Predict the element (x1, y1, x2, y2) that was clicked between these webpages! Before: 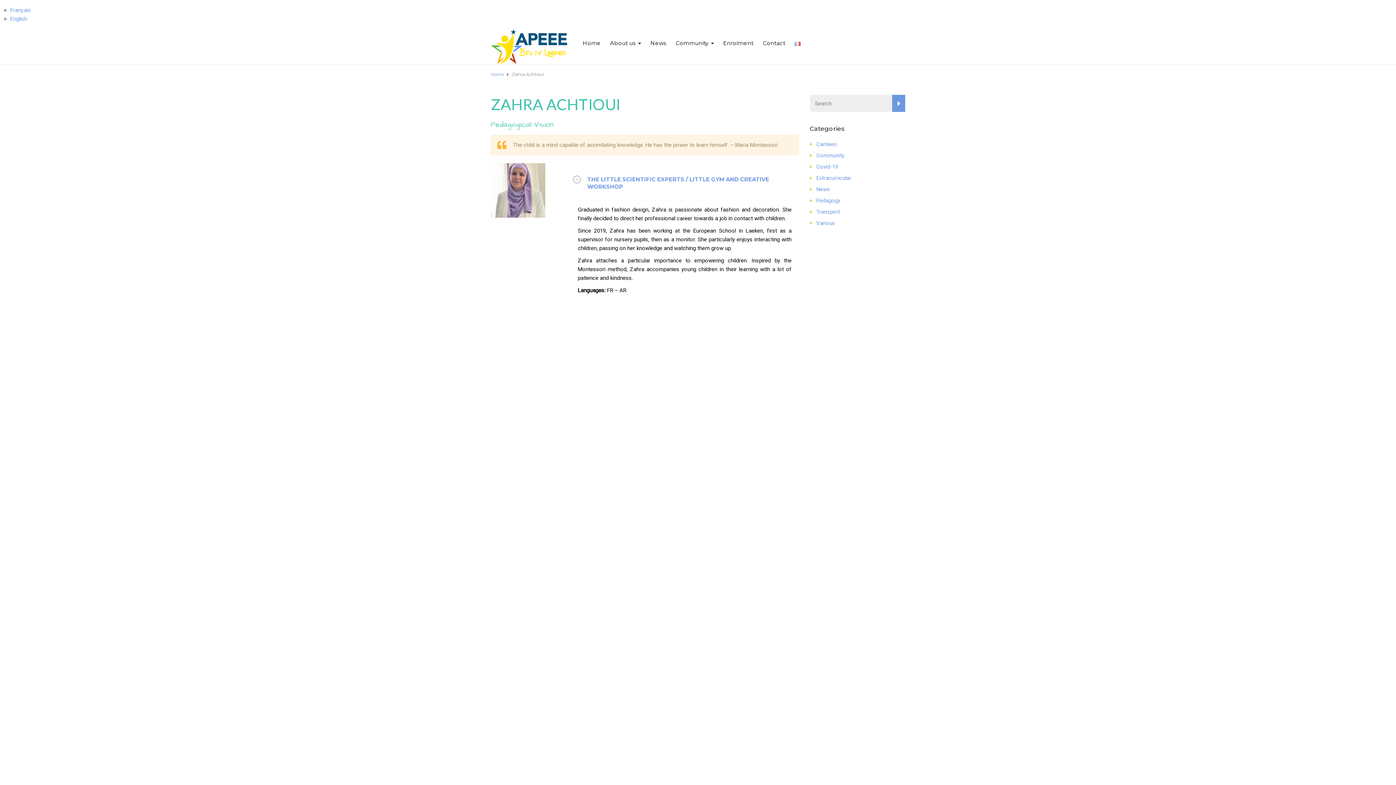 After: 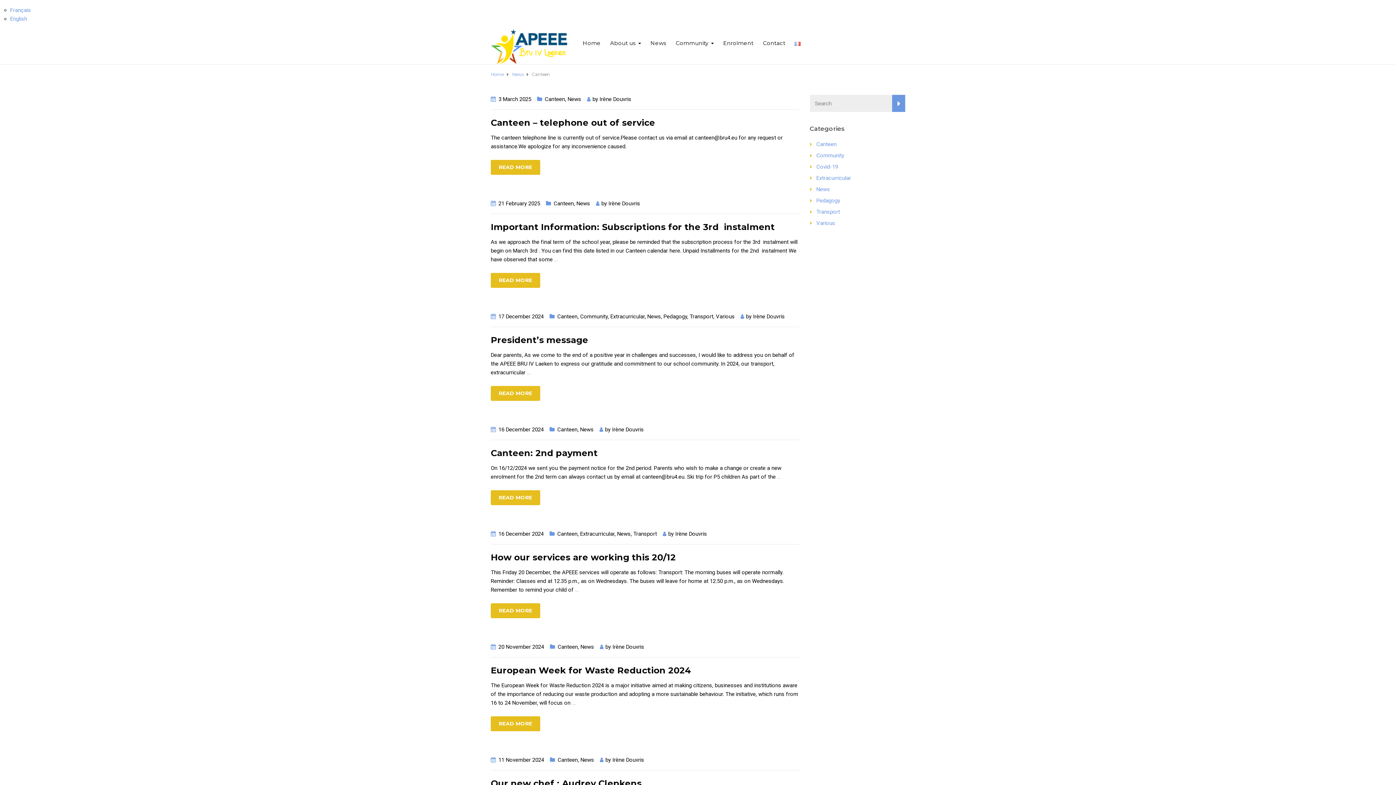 Action: label: Canteen bbox: (816, 141, 836, 147)